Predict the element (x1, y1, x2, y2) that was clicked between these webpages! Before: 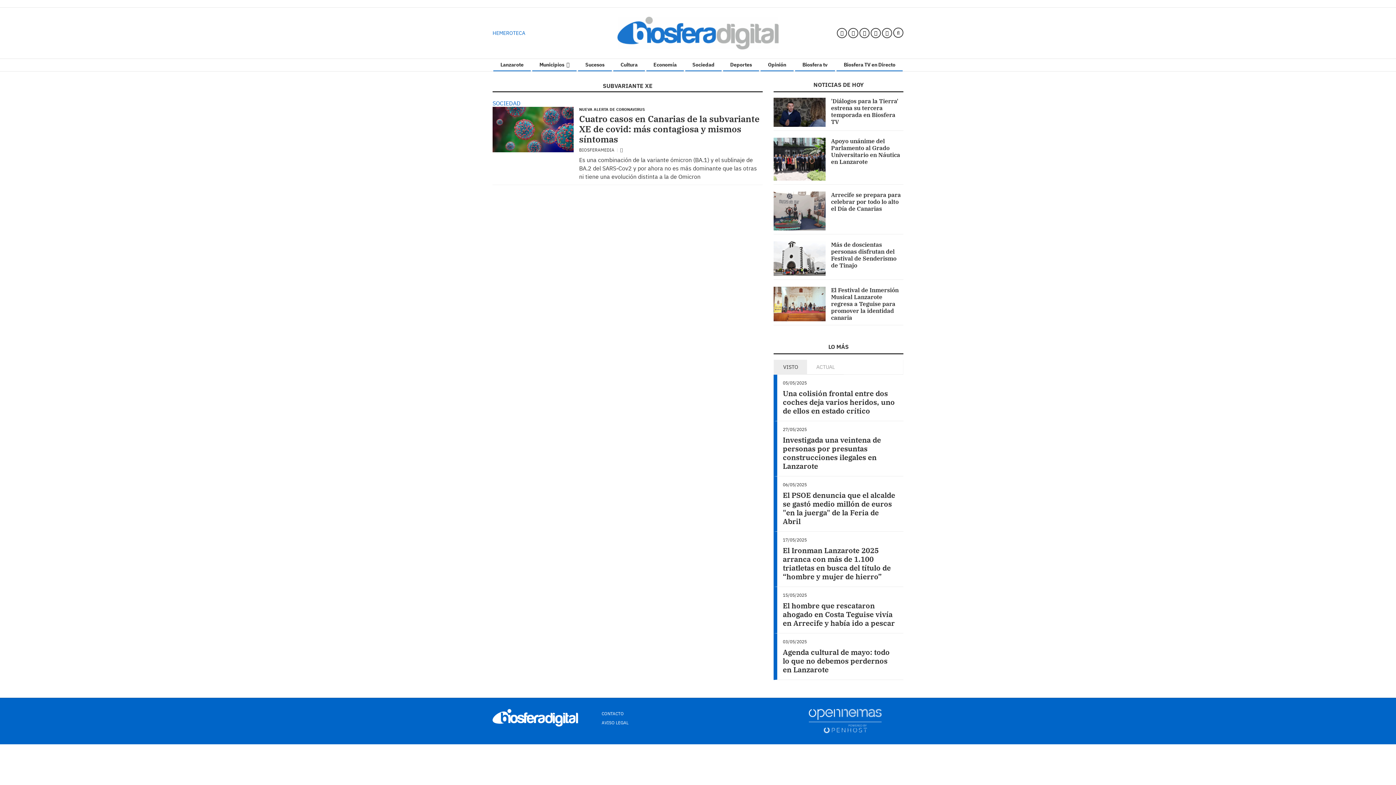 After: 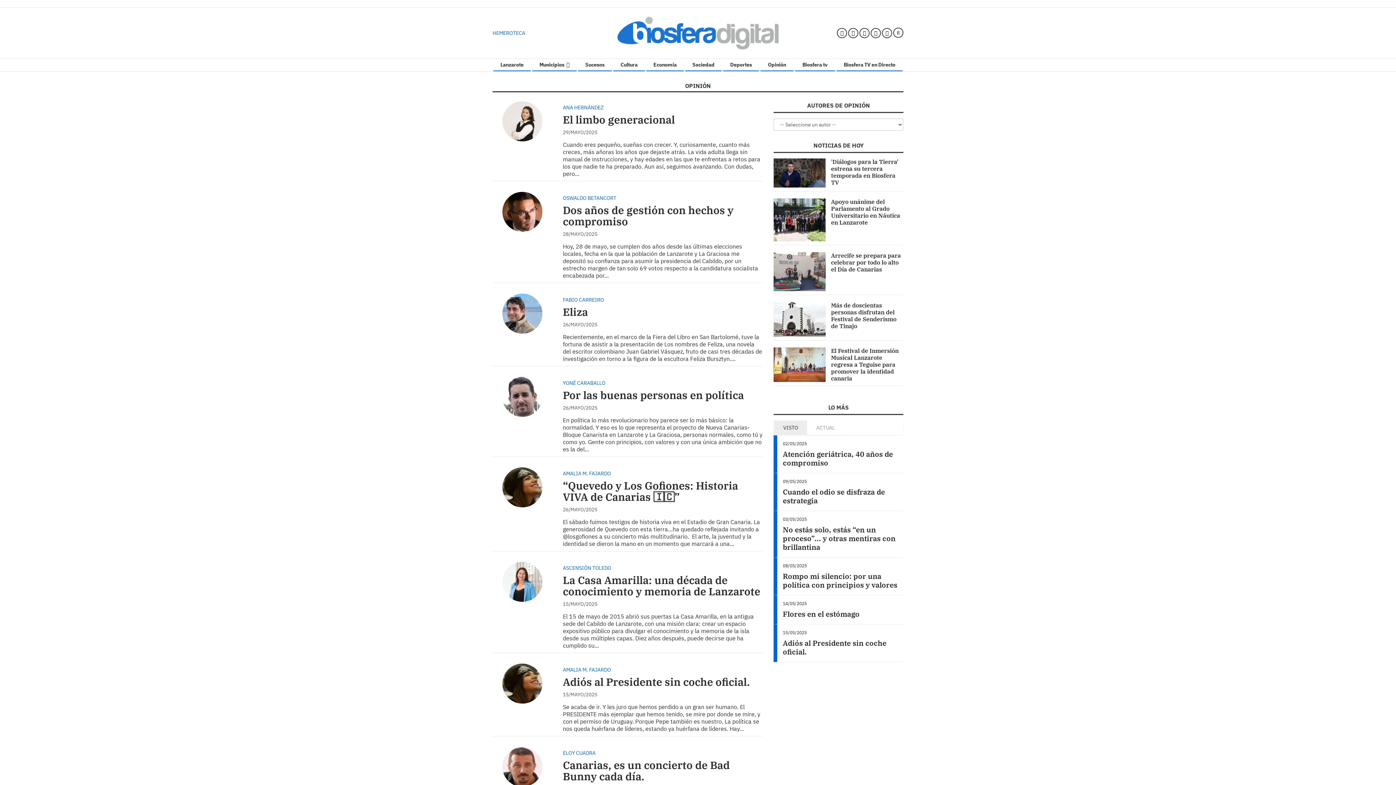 Action: bbox: (760, 58, 793, 71) label: Opinión